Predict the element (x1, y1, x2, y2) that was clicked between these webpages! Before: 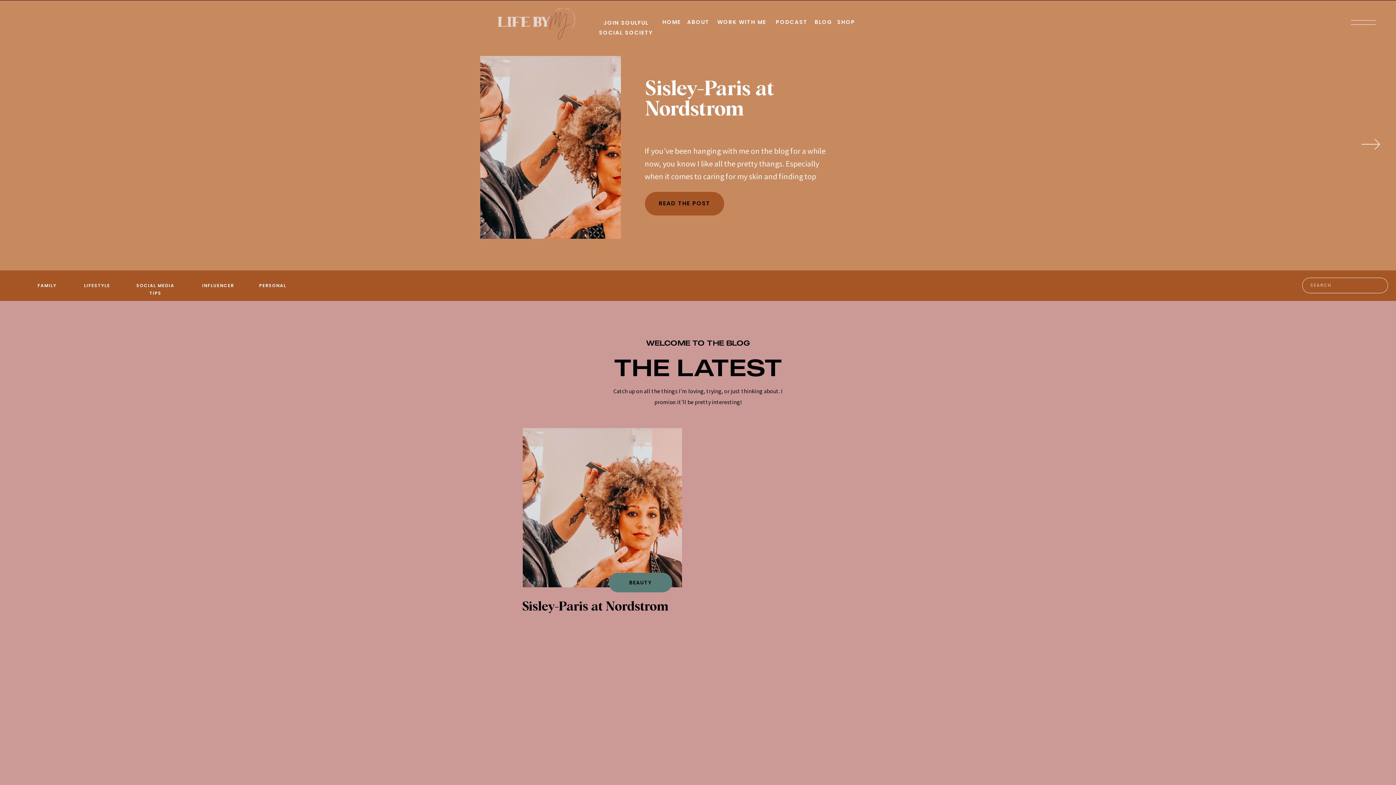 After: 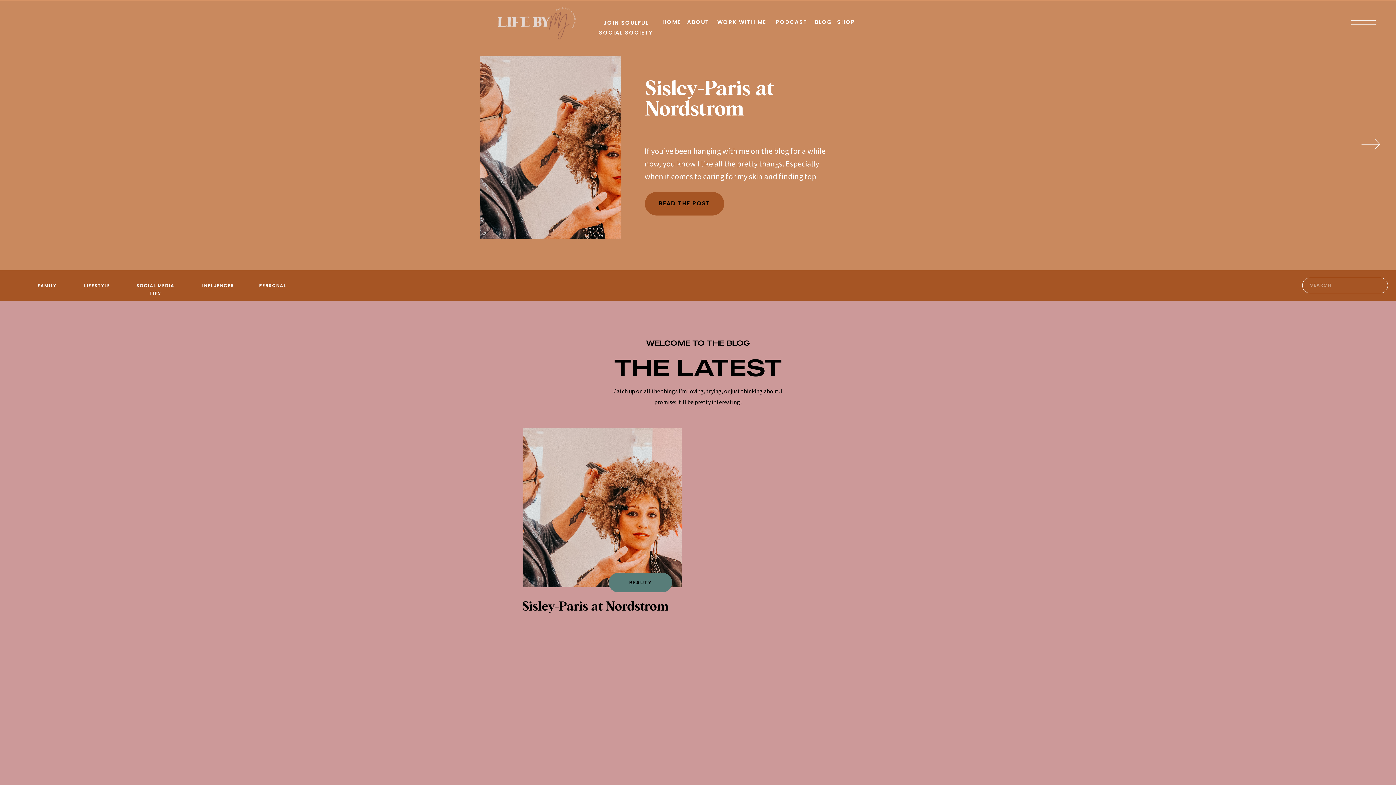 Action: bbox: (1361, 136, 1380, 152)